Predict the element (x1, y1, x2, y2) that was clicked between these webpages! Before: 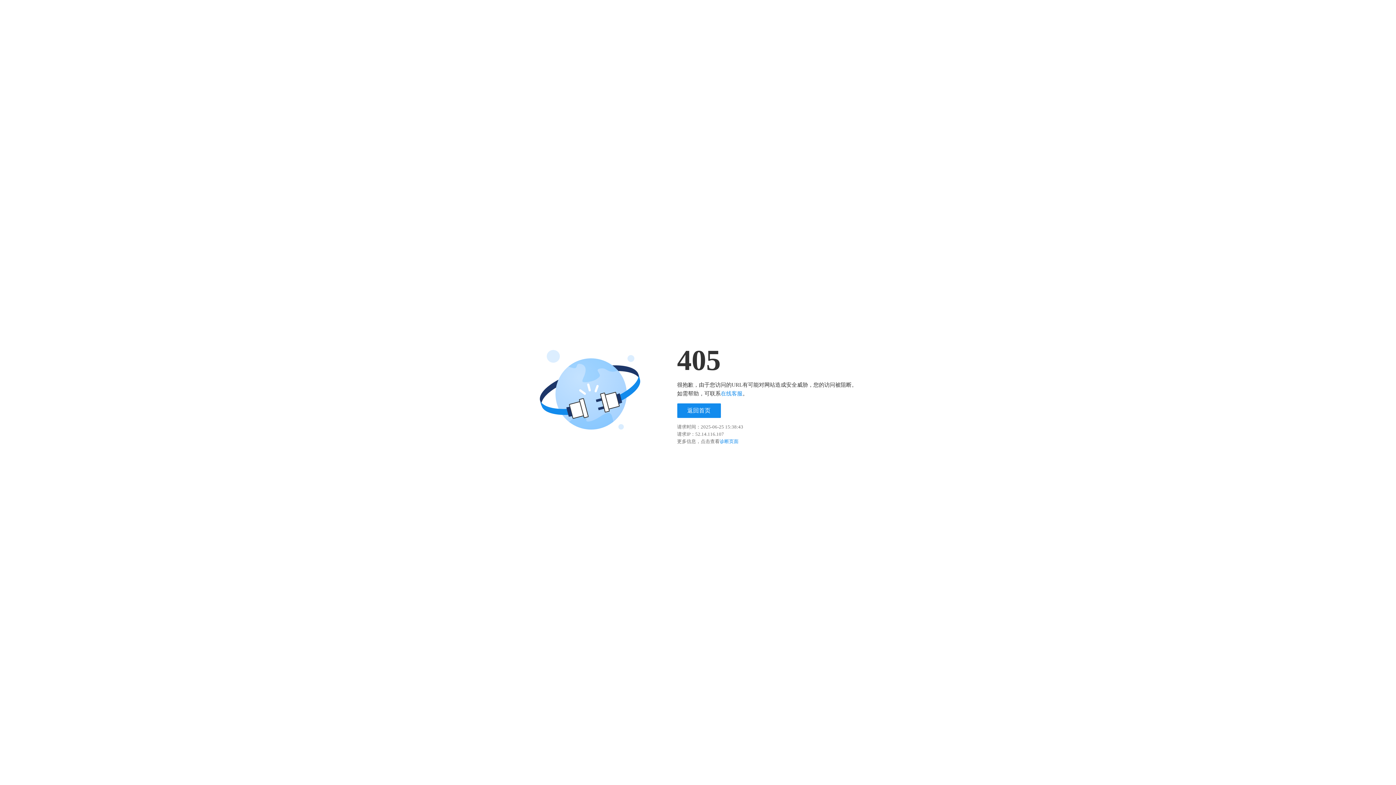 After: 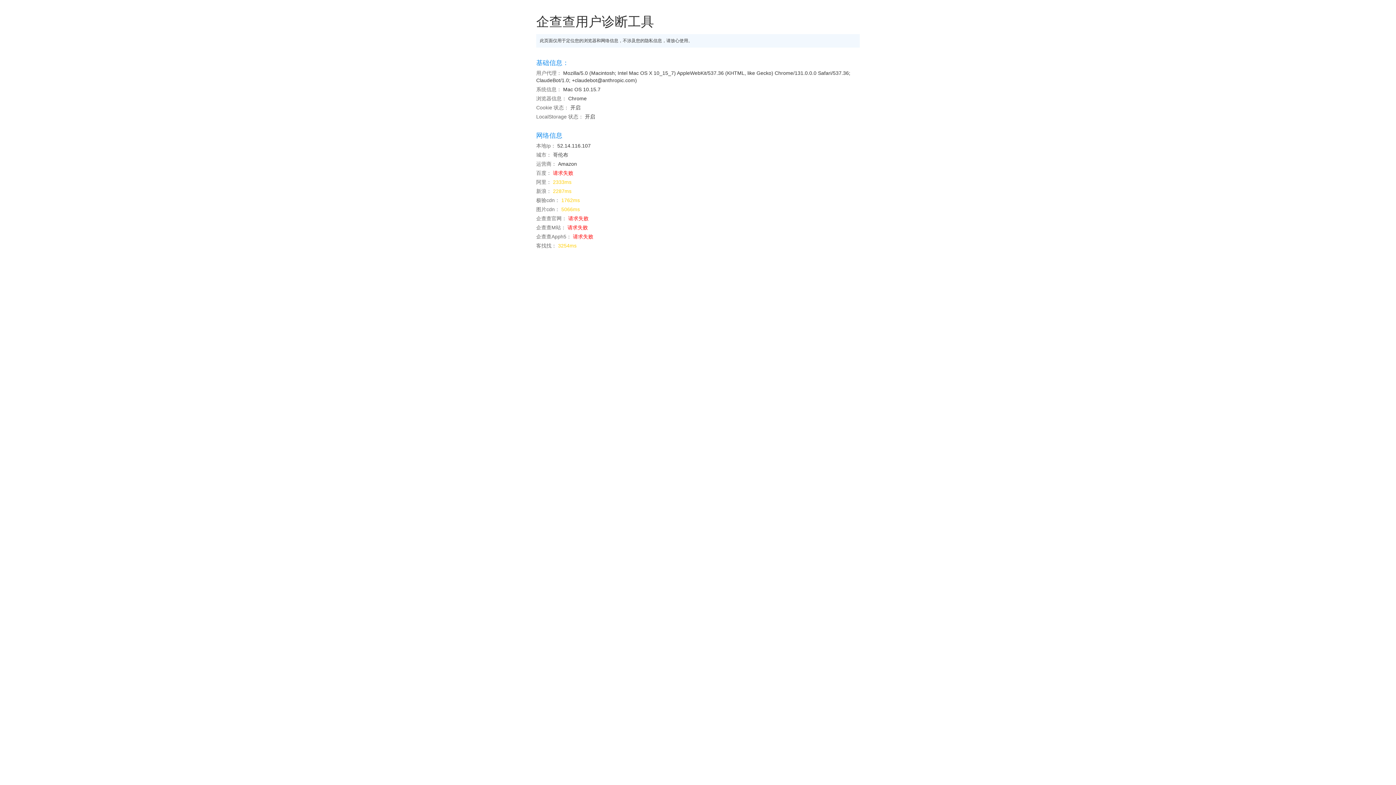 Action: label: 诊断页面 bbox: (719, 438, 738, 444)